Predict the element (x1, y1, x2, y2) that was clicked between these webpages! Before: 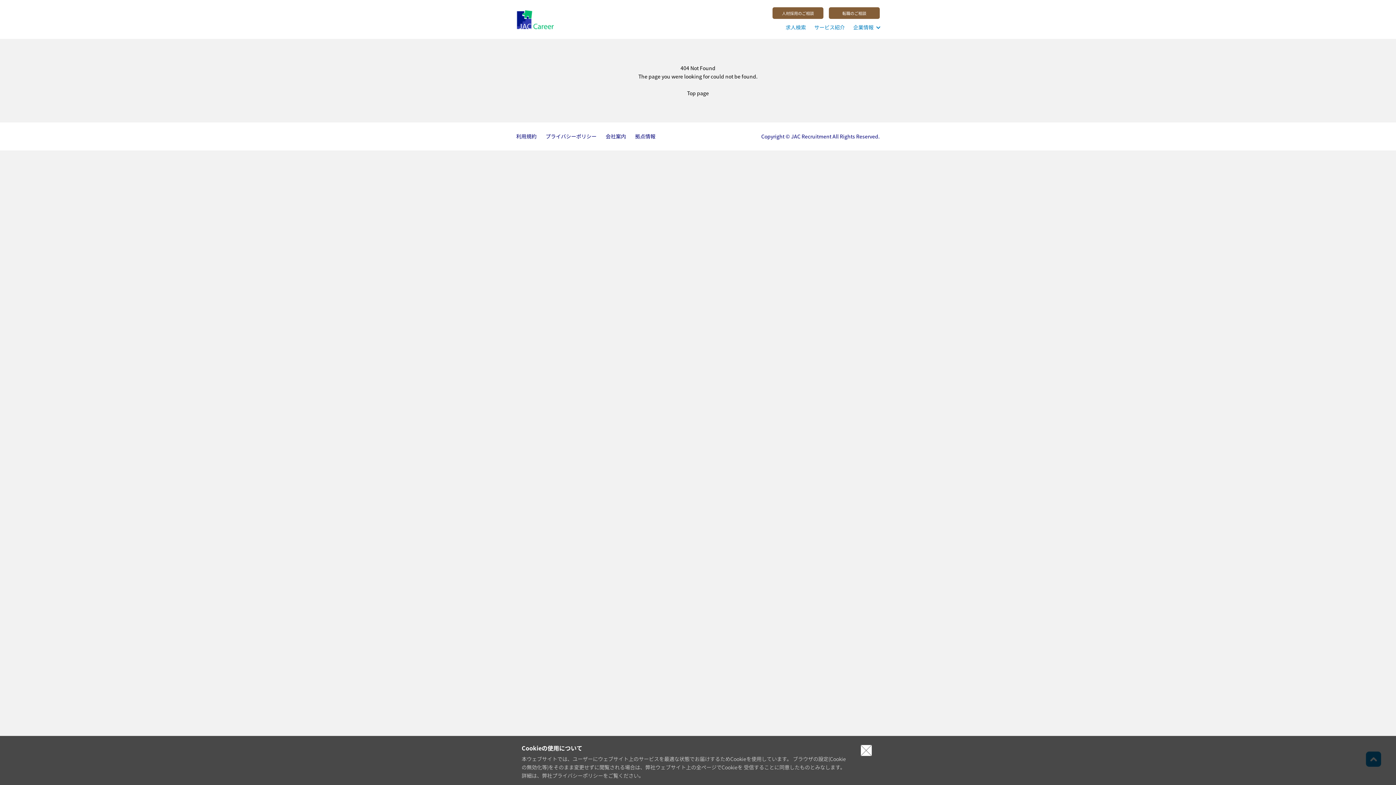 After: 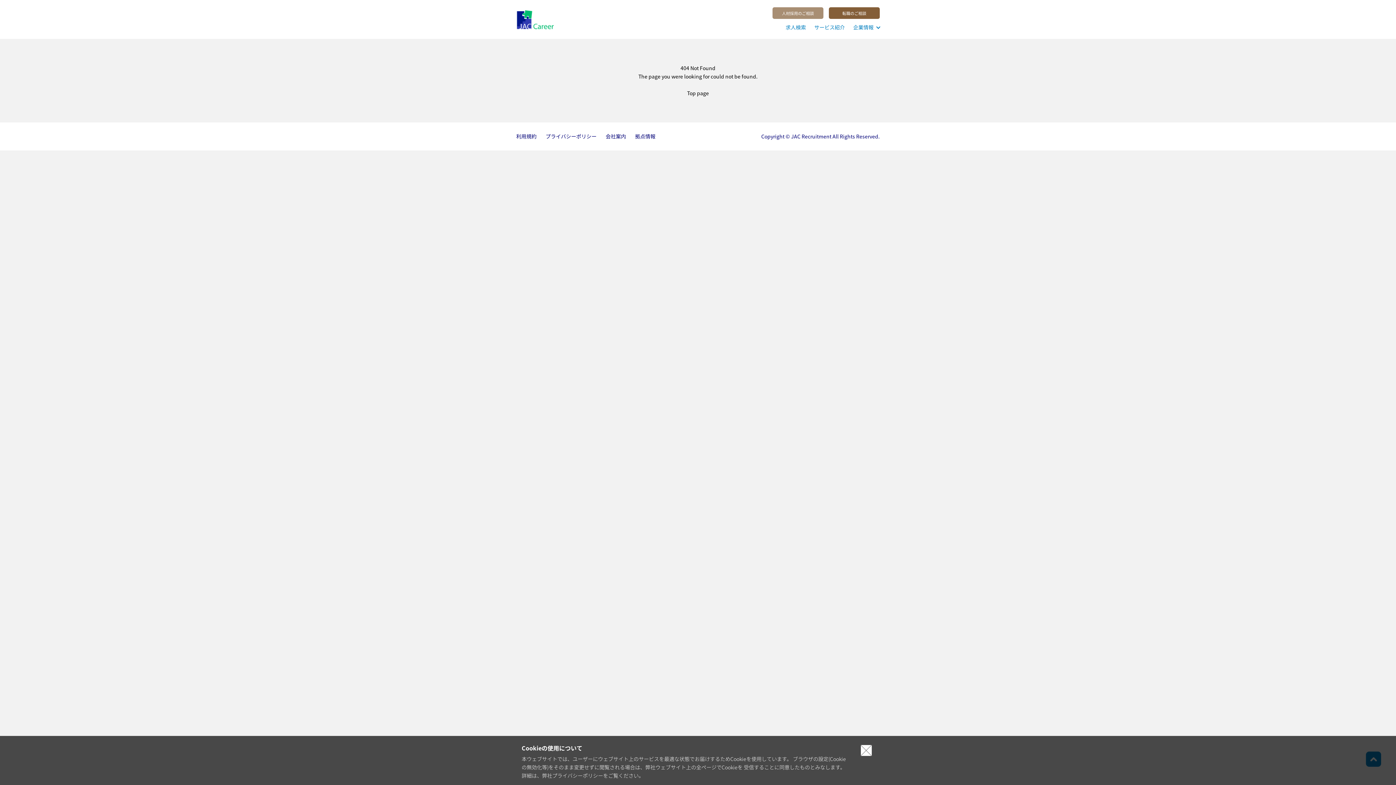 Action: label: 人材採用のご相談 bbox: (772, 7, 823, 18)